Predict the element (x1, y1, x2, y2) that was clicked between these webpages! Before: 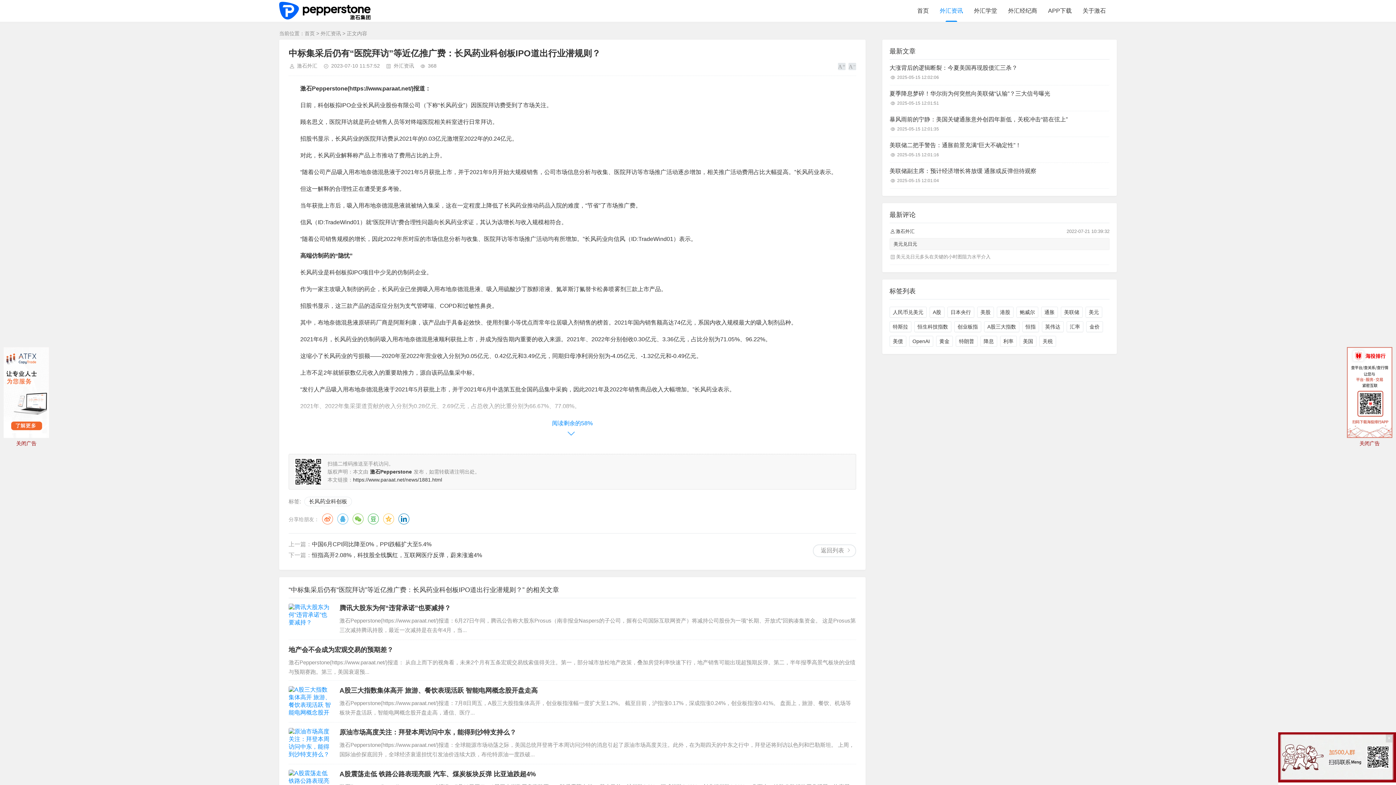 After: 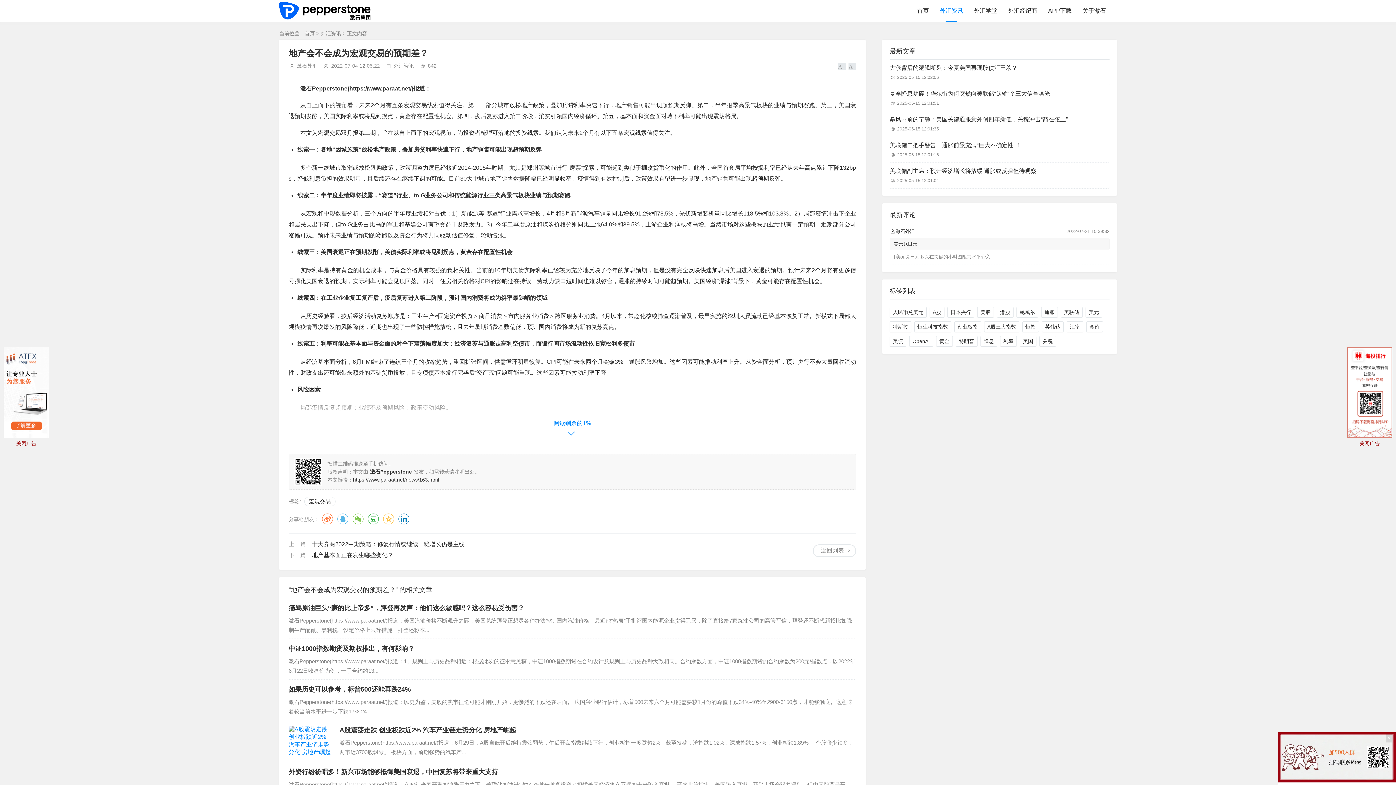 Action: label: 地产会不会成为宏观交易的预期差？ bbox: (288, 646, 393, 653)